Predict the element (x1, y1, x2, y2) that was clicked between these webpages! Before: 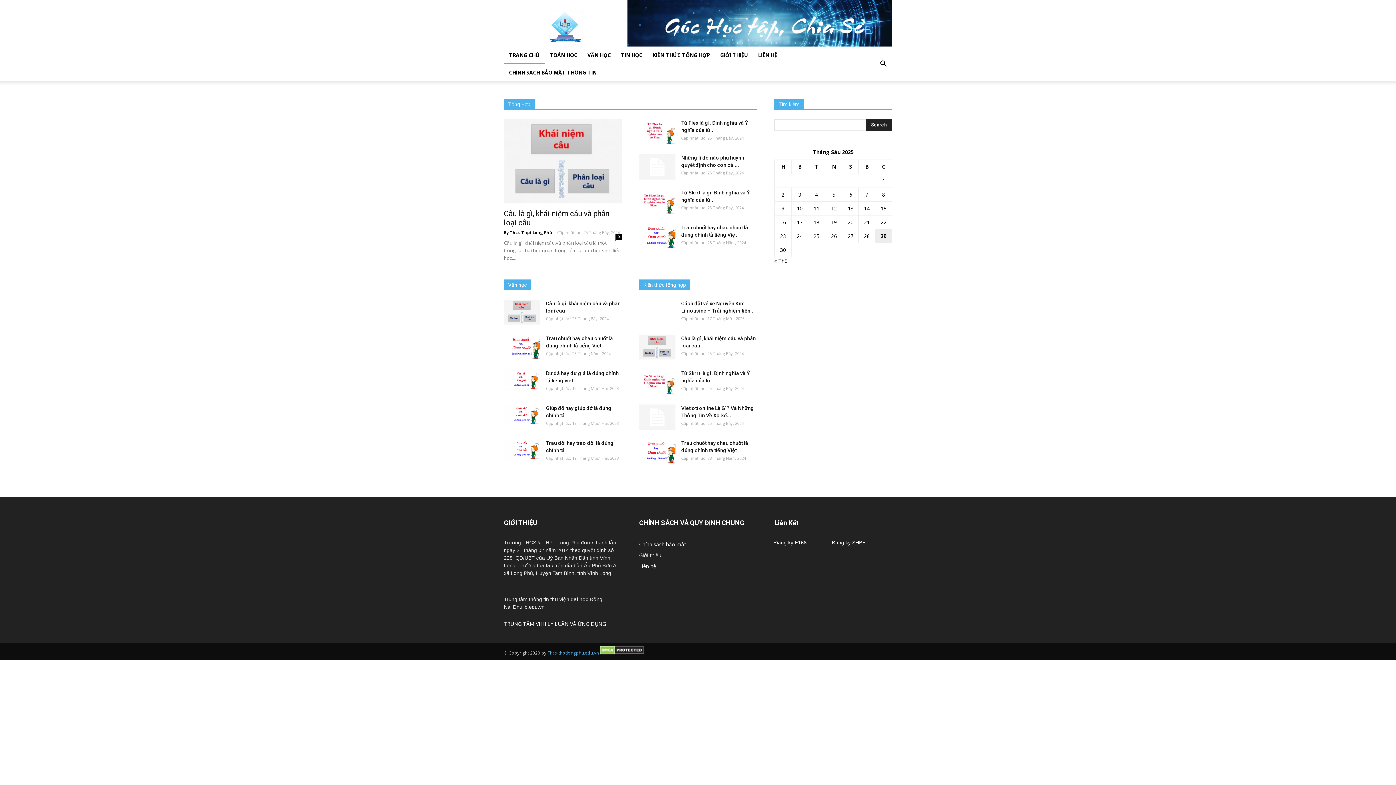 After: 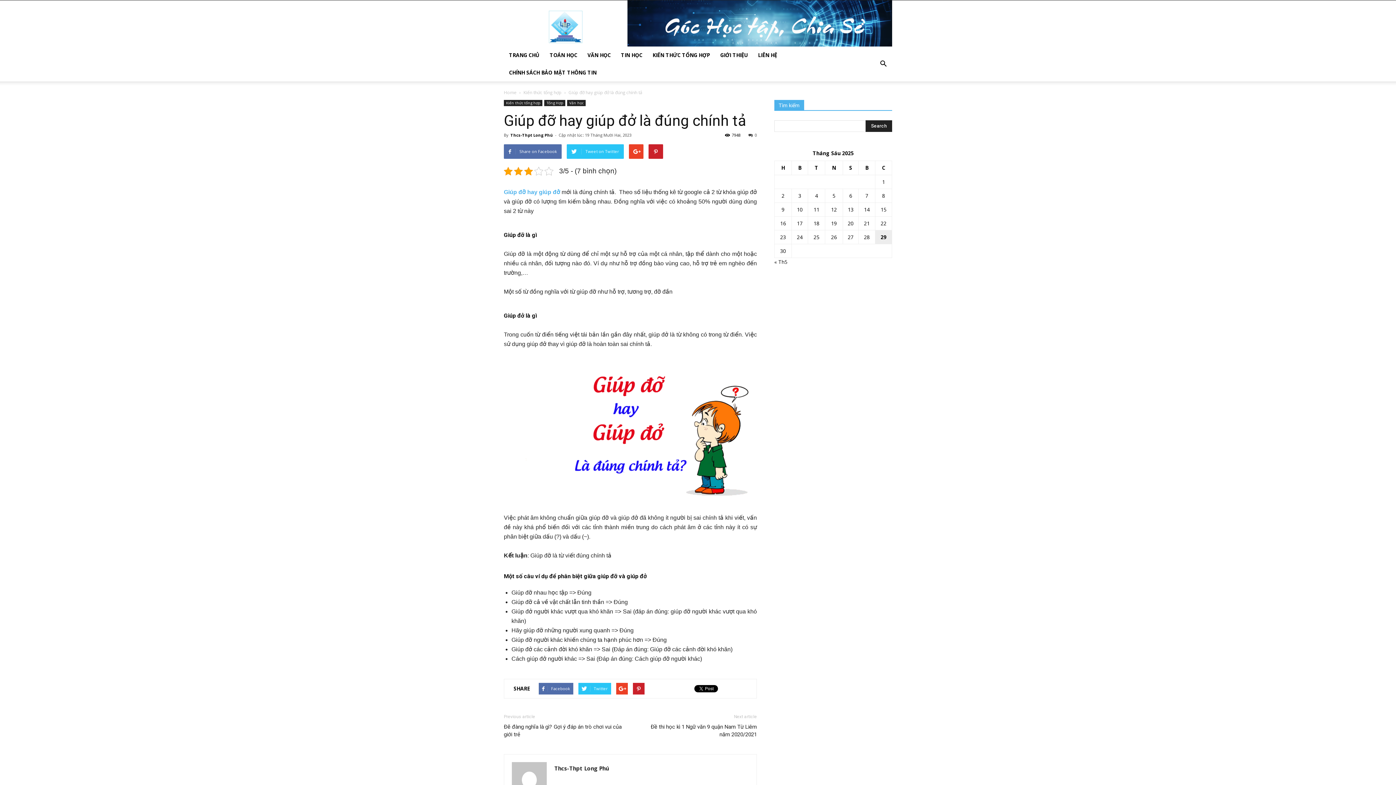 Action: bbox: (504, 404, 540, 425)